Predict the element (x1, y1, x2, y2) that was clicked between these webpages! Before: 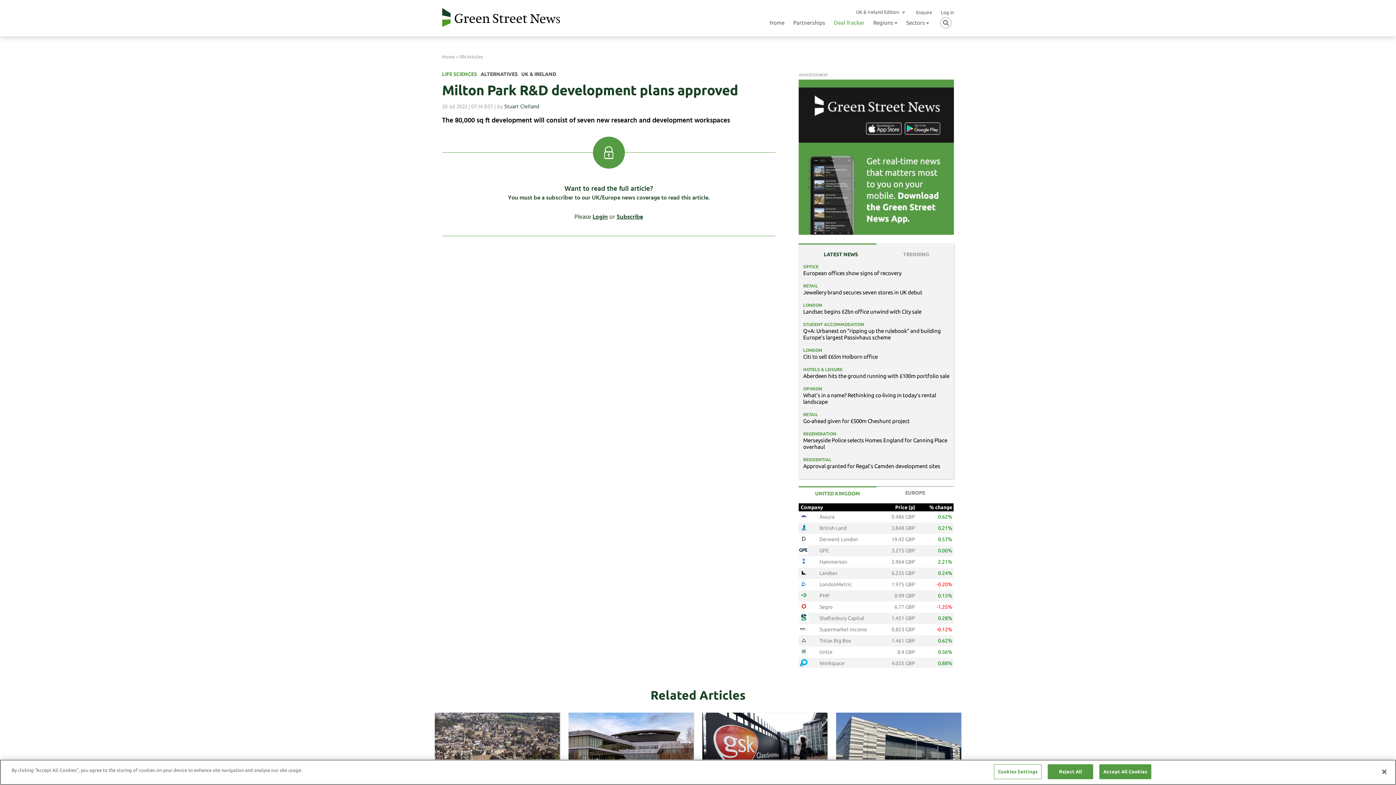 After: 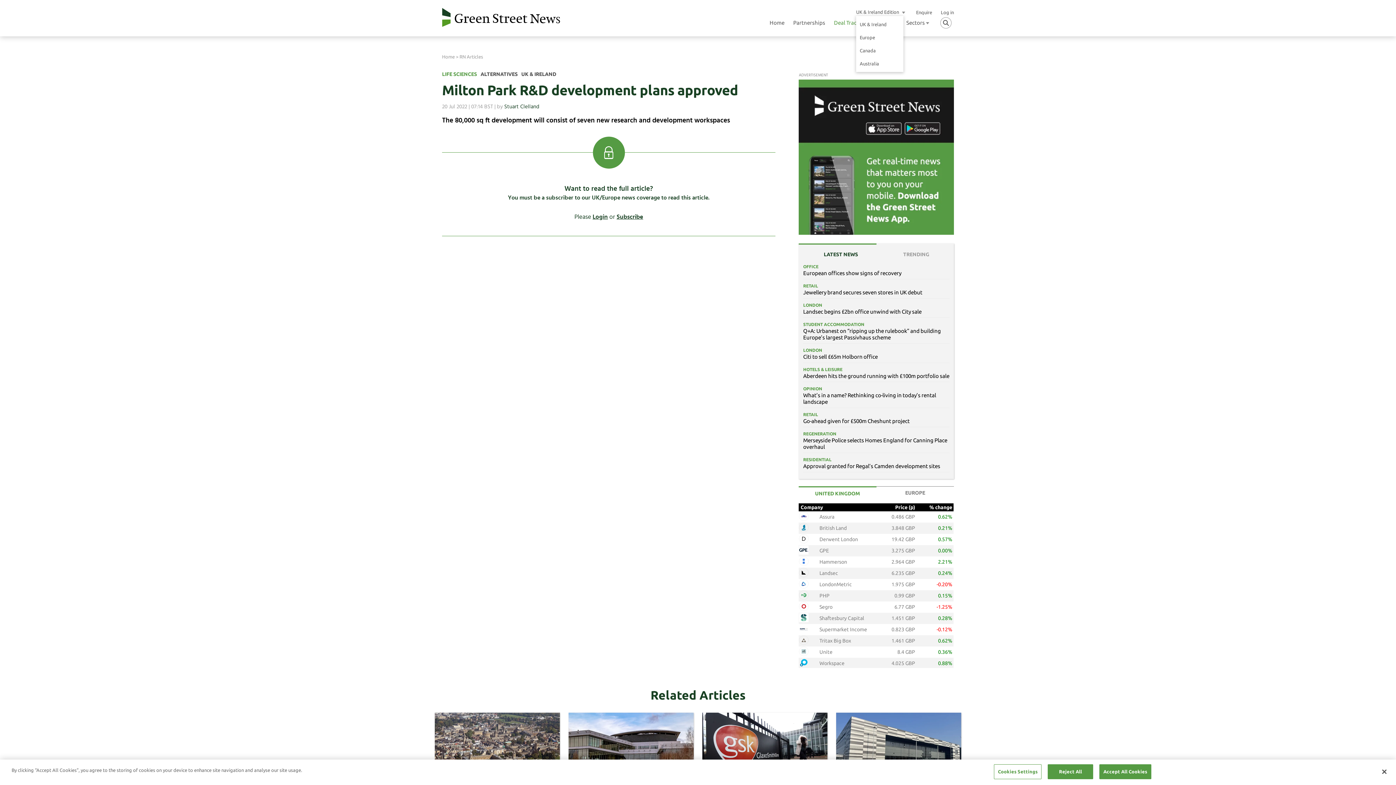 Action: bbox: (856, 9, 905, 14) label: UK & Ireland Edition 